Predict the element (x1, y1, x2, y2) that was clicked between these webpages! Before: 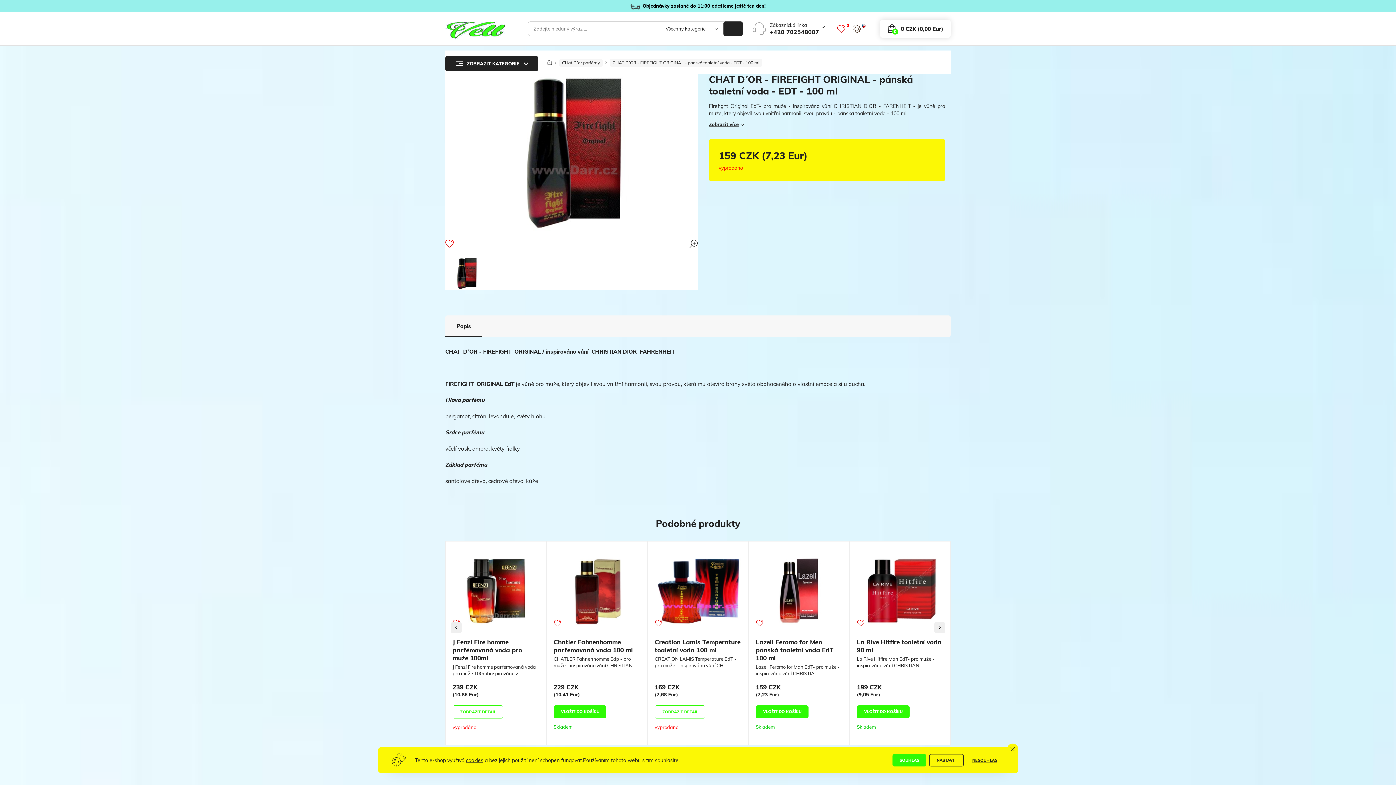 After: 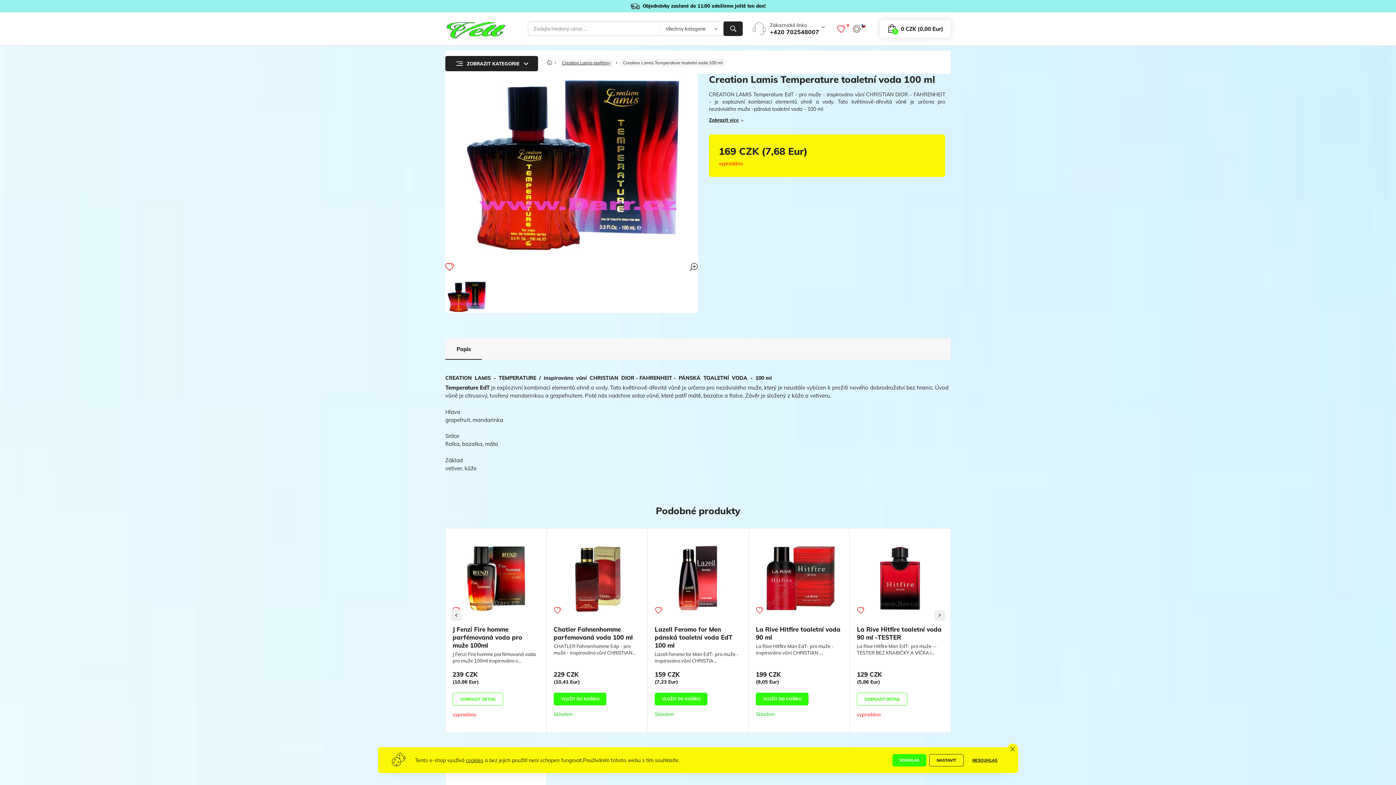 Action: bbox: (654, 705, 705, 718) label: ZOBRAZIT DETAIL